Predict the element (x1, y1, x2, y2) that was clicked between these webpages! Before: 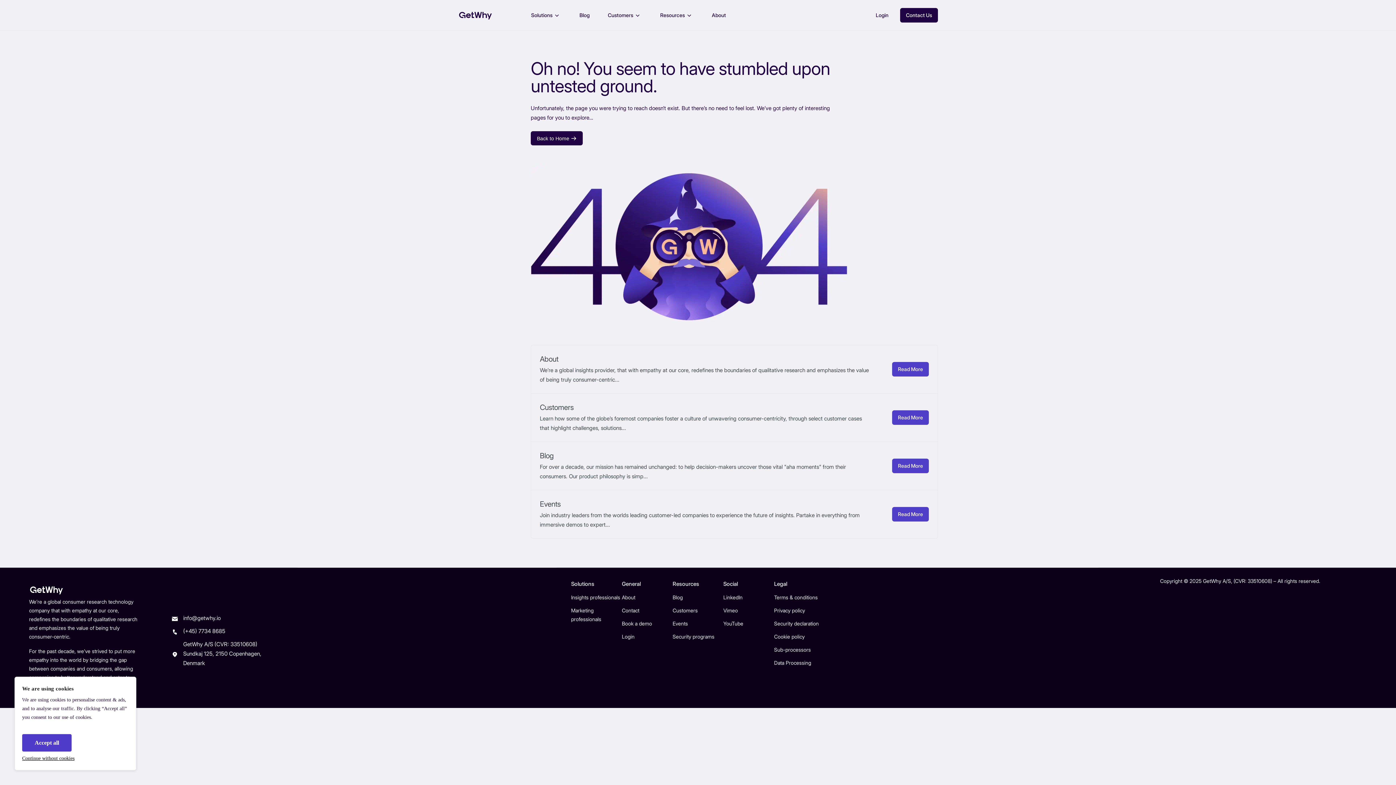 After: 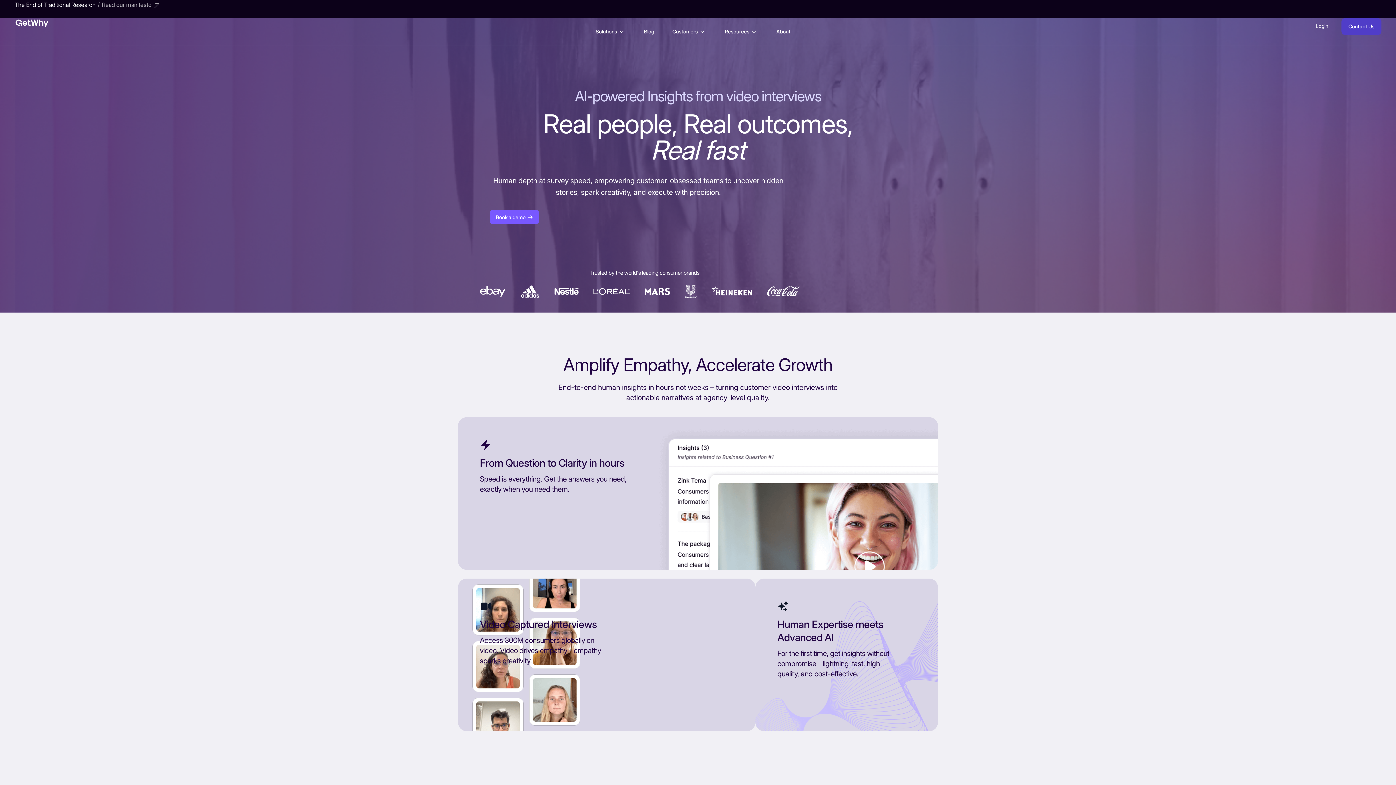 Action: label: Back to Home bbox: (530, 131, 582, 145)